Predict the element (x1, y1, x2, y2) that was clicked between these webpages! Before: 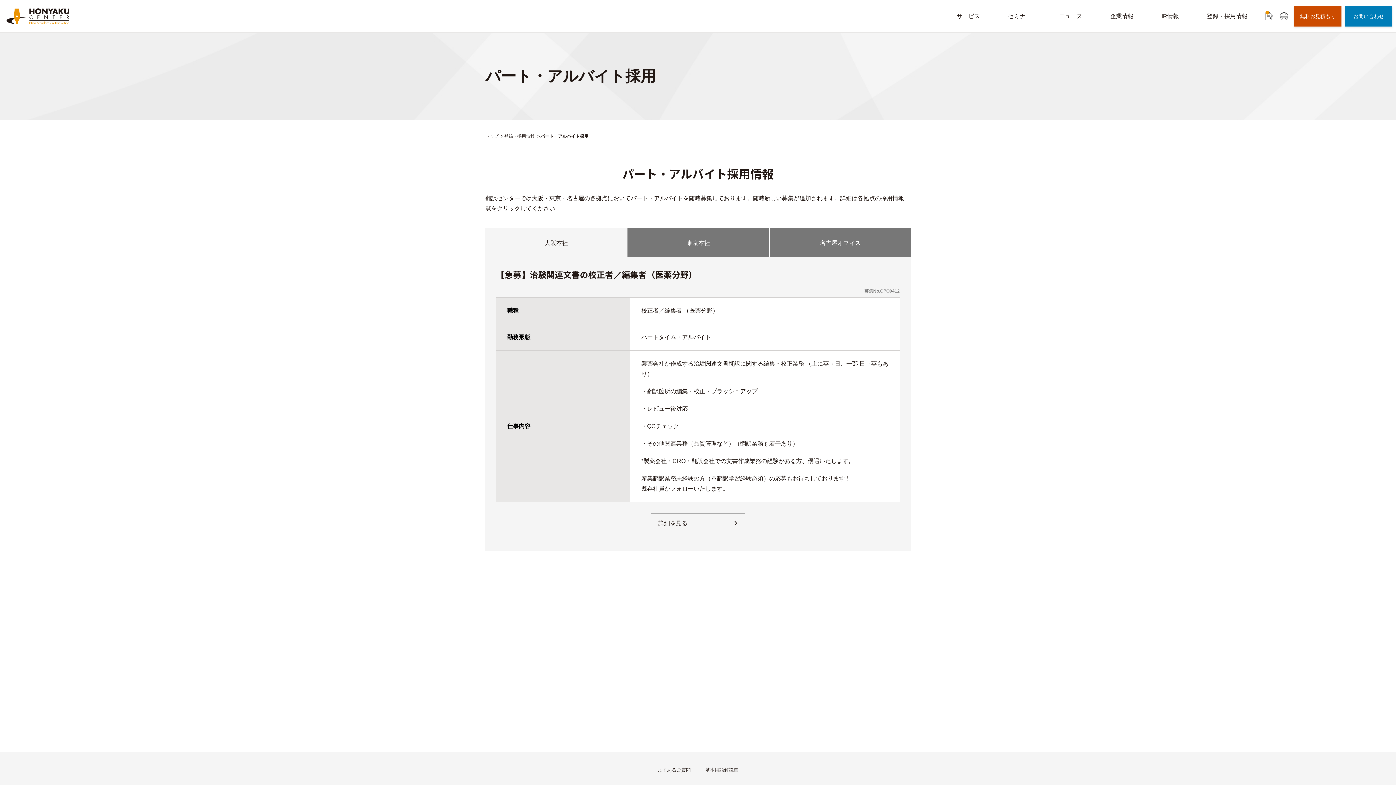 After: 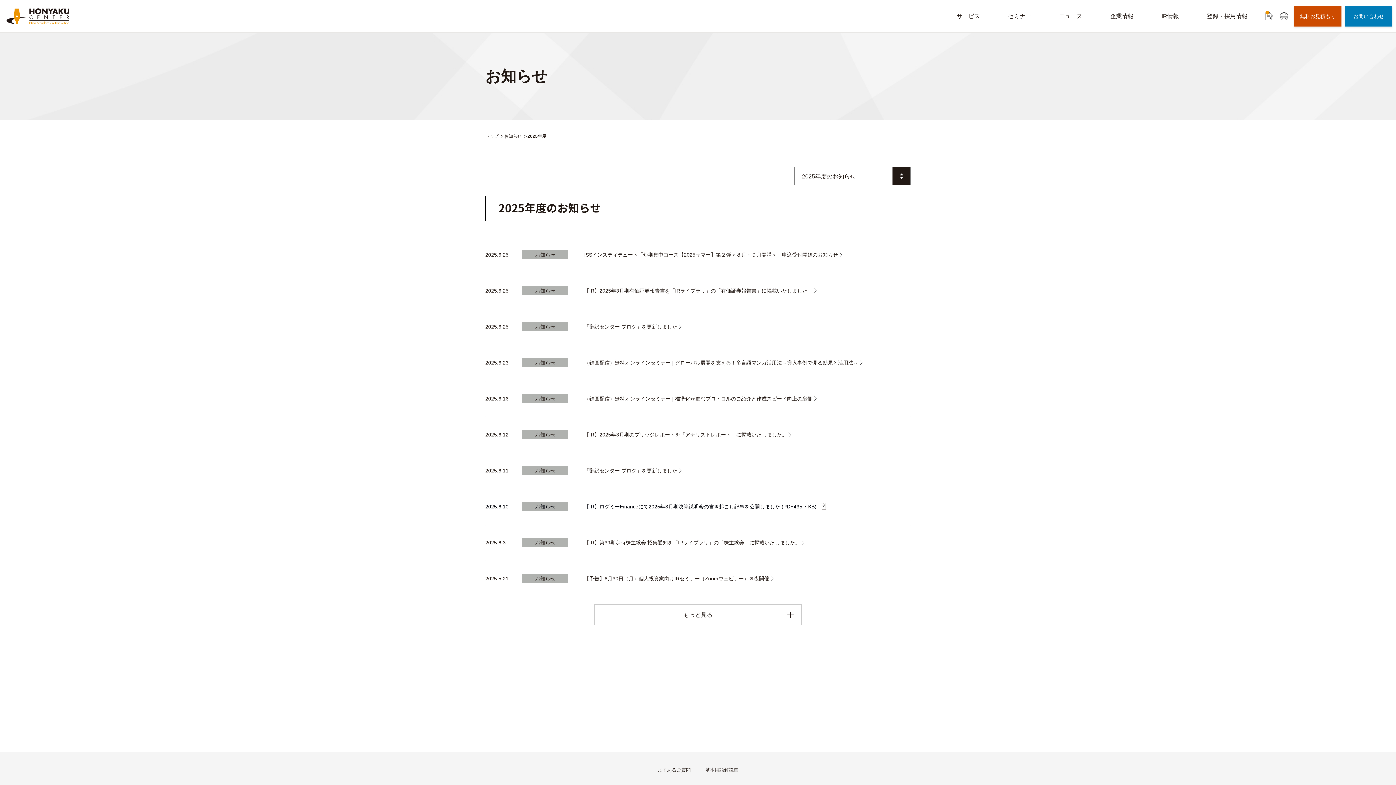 Action: bbox: (1045, 0, 1096, 32) label: ニュース